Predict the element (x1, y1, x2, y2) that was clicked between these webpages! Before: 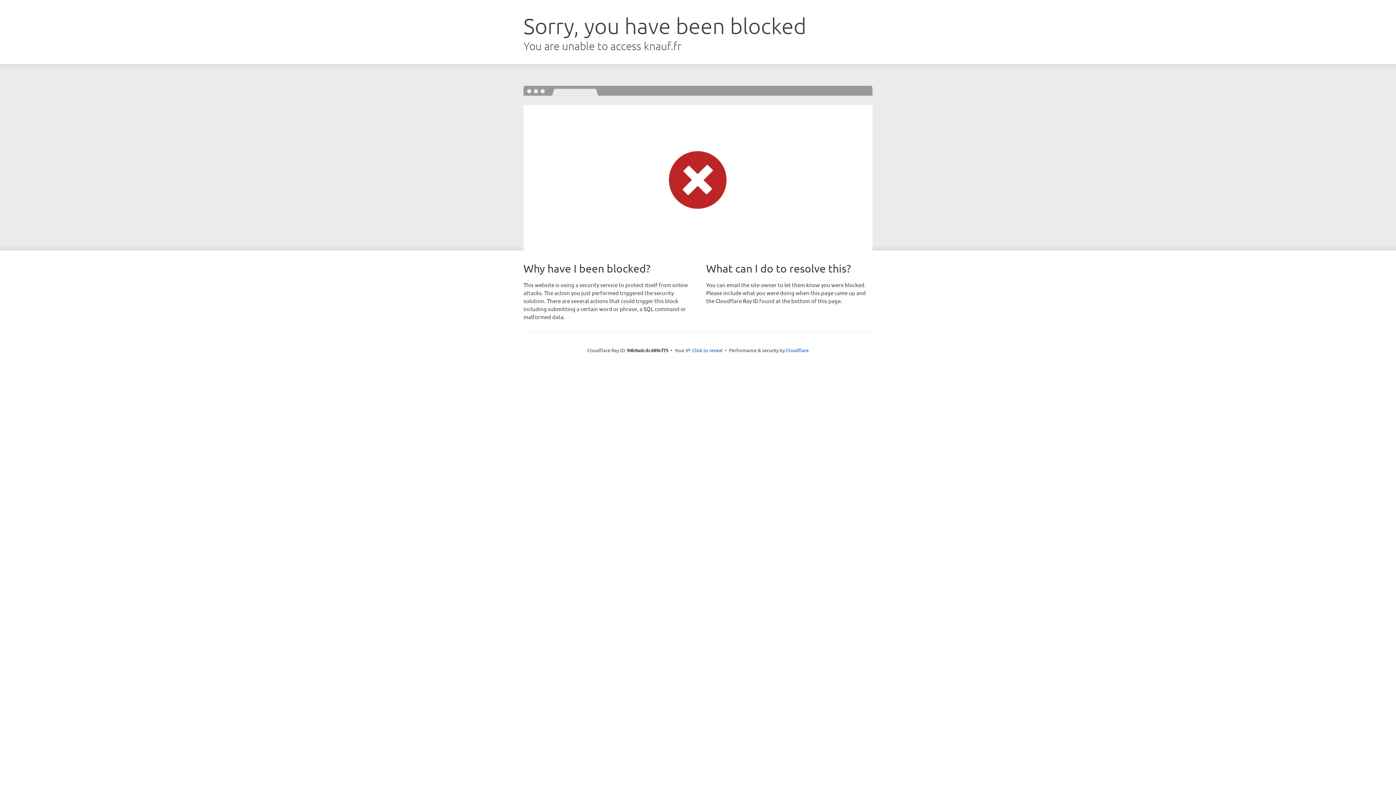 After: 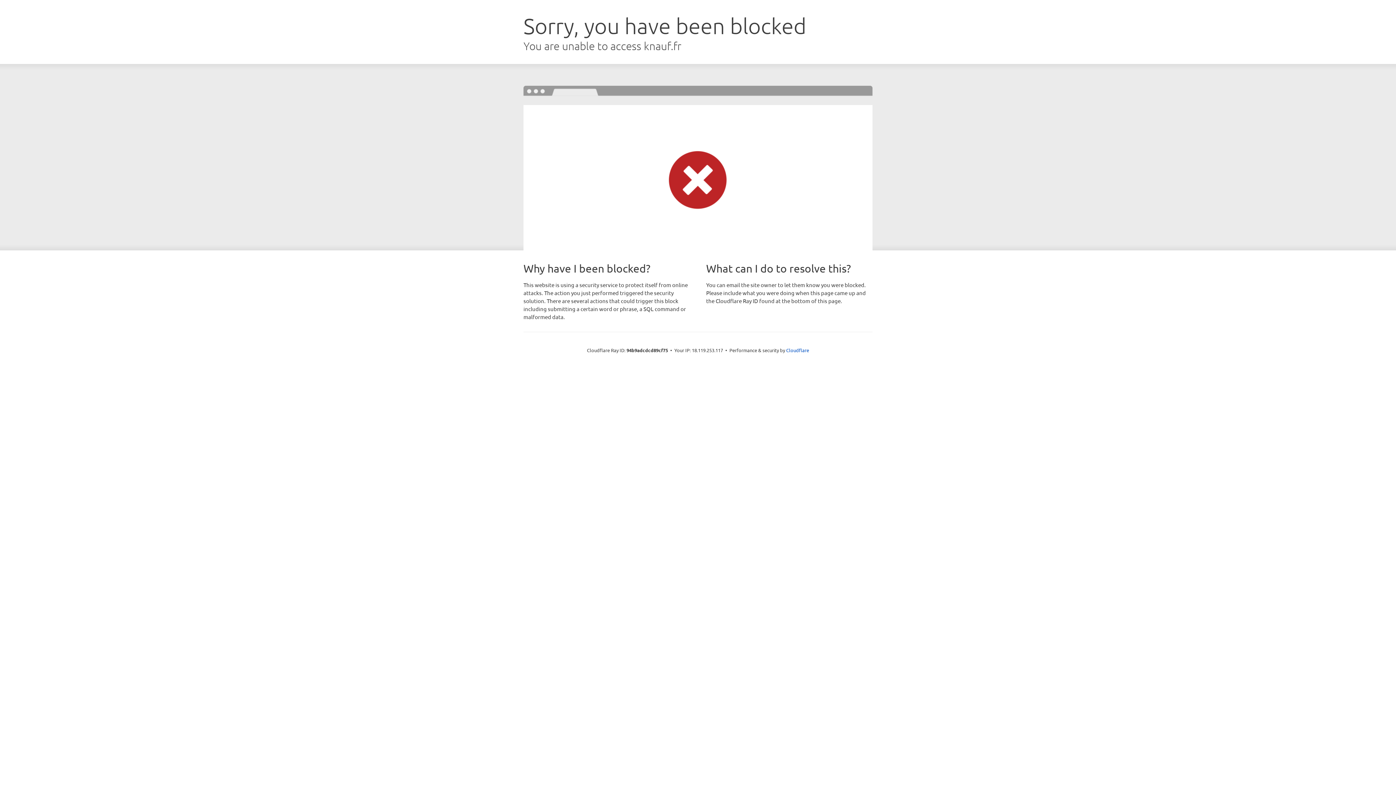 Action: label: Click to reveal bbox: (692, 346, 722, 353)